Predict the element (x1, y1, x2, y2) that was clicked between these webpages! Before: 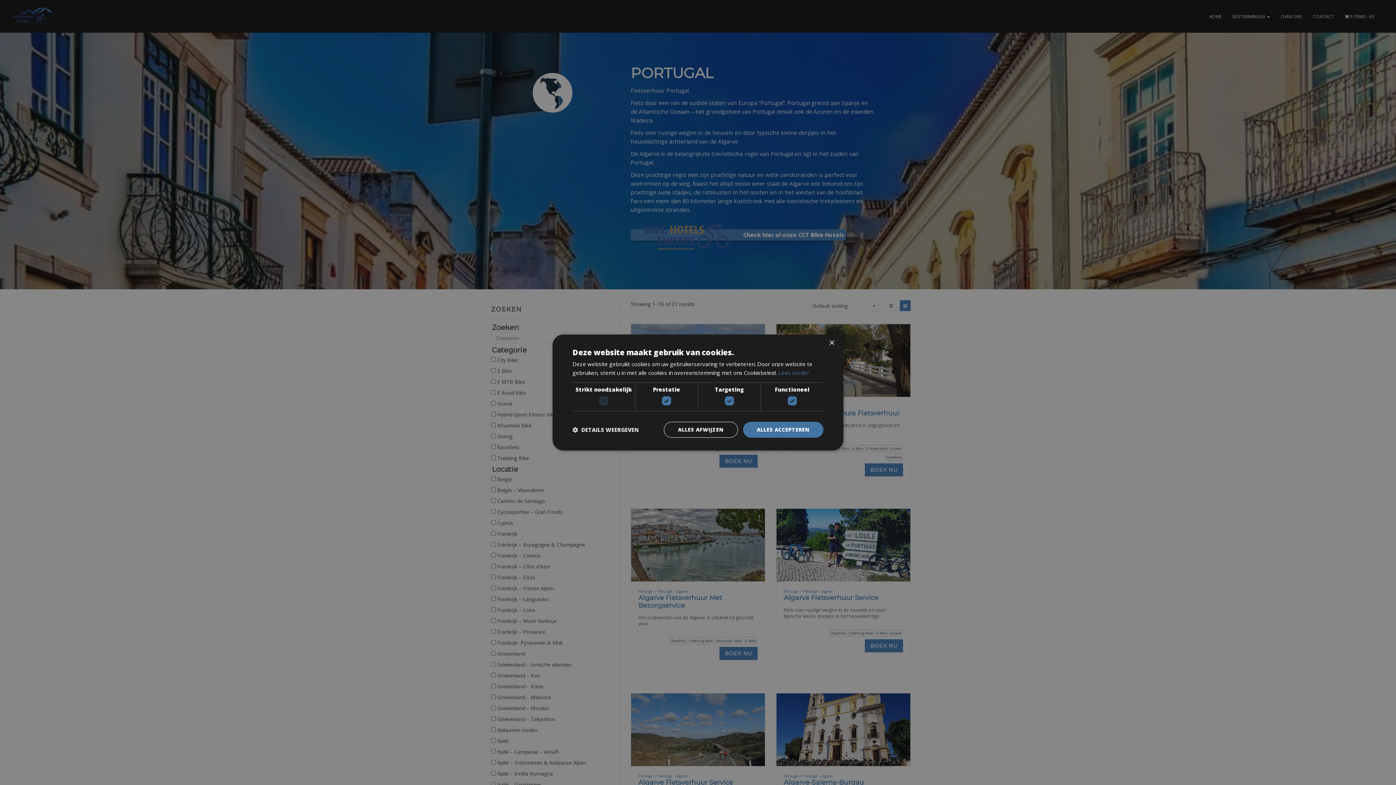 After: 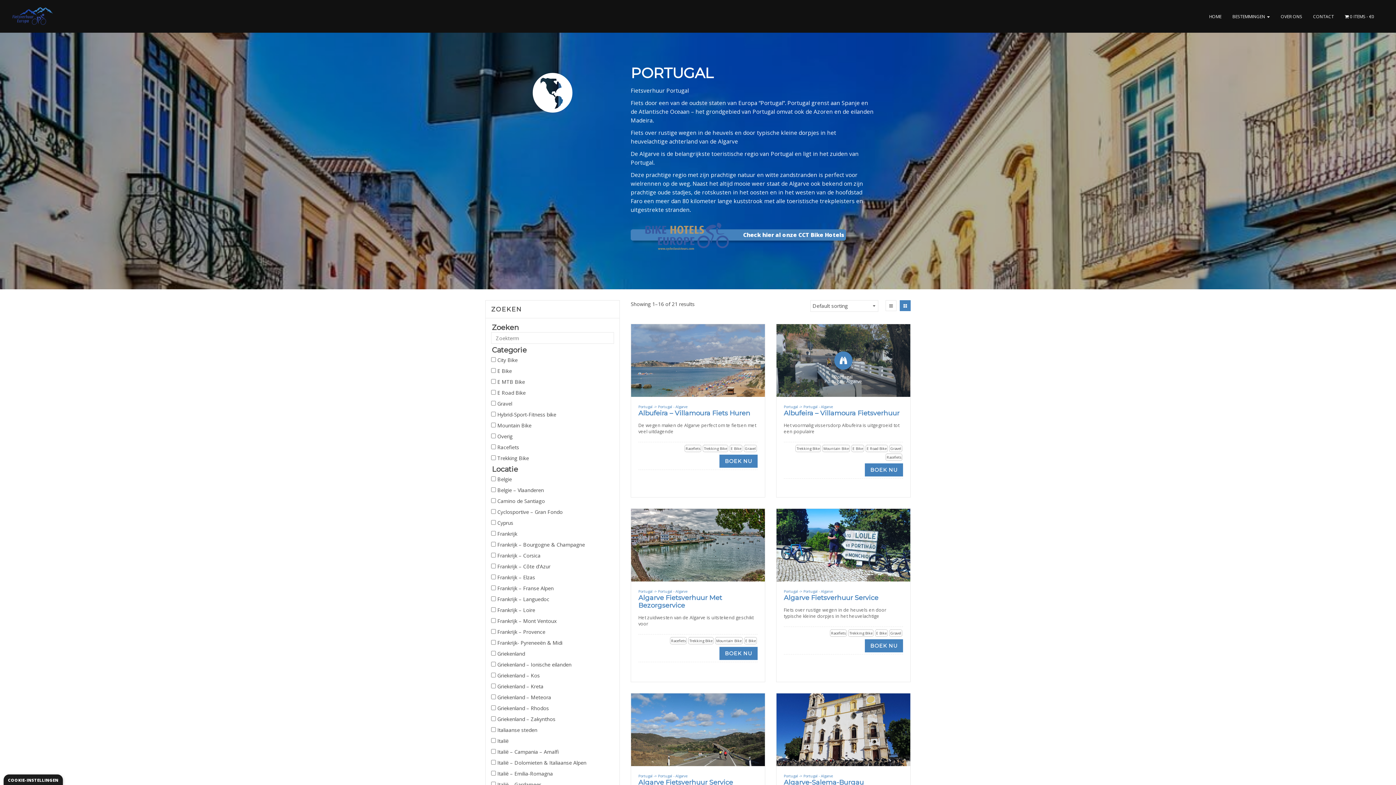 Action: label: Close bbox: (829, 340, 834, 346)